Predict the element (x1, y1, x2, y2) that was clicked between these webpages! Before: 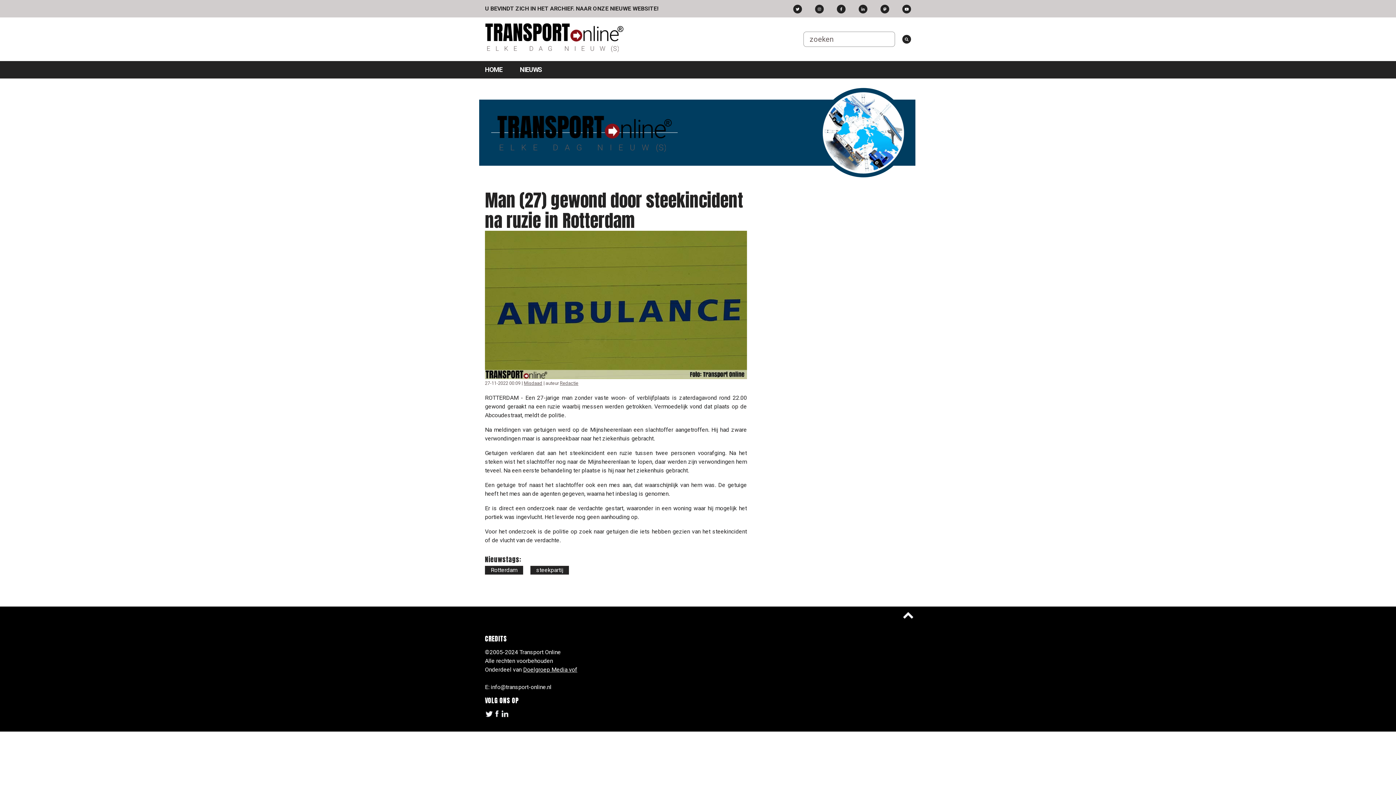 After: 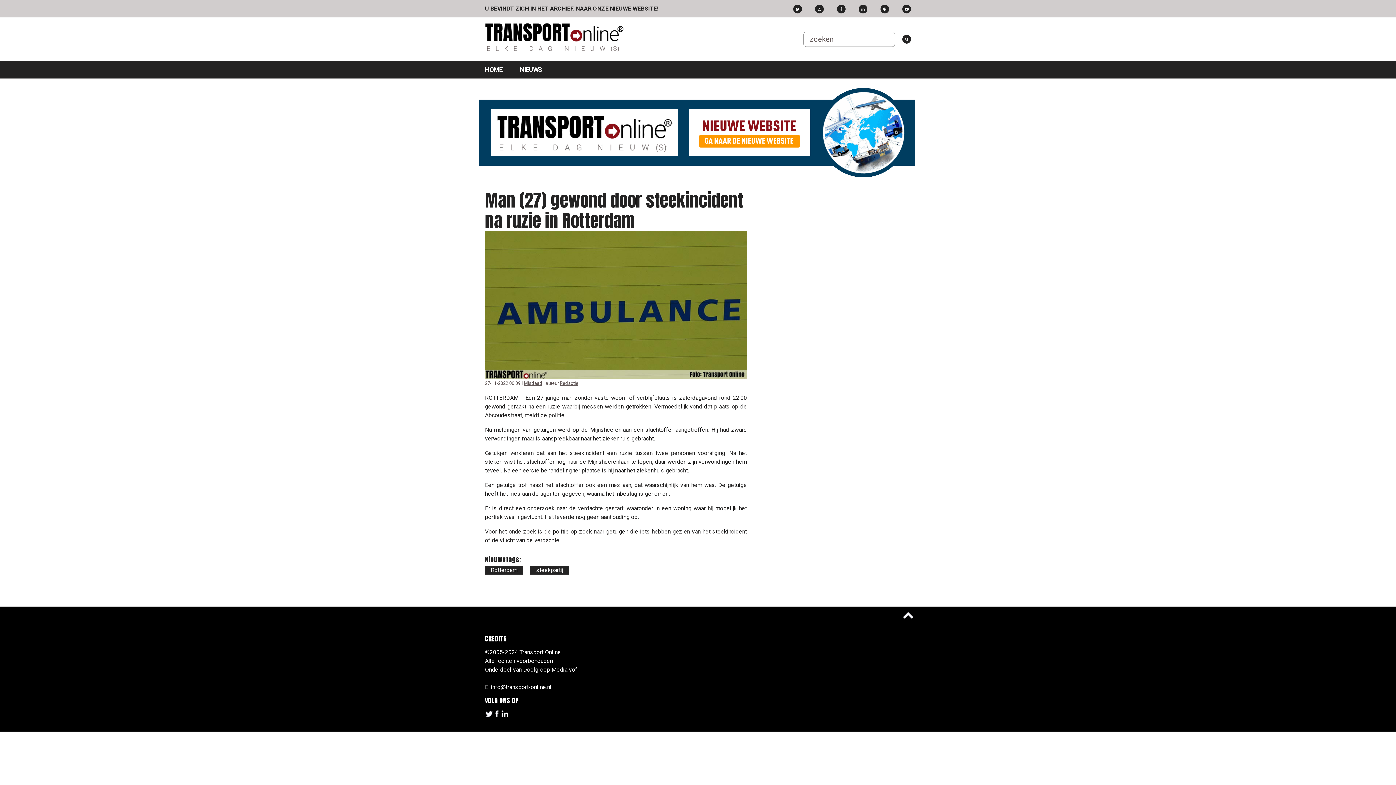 Action: bbox: (793, 4, 802, 13)